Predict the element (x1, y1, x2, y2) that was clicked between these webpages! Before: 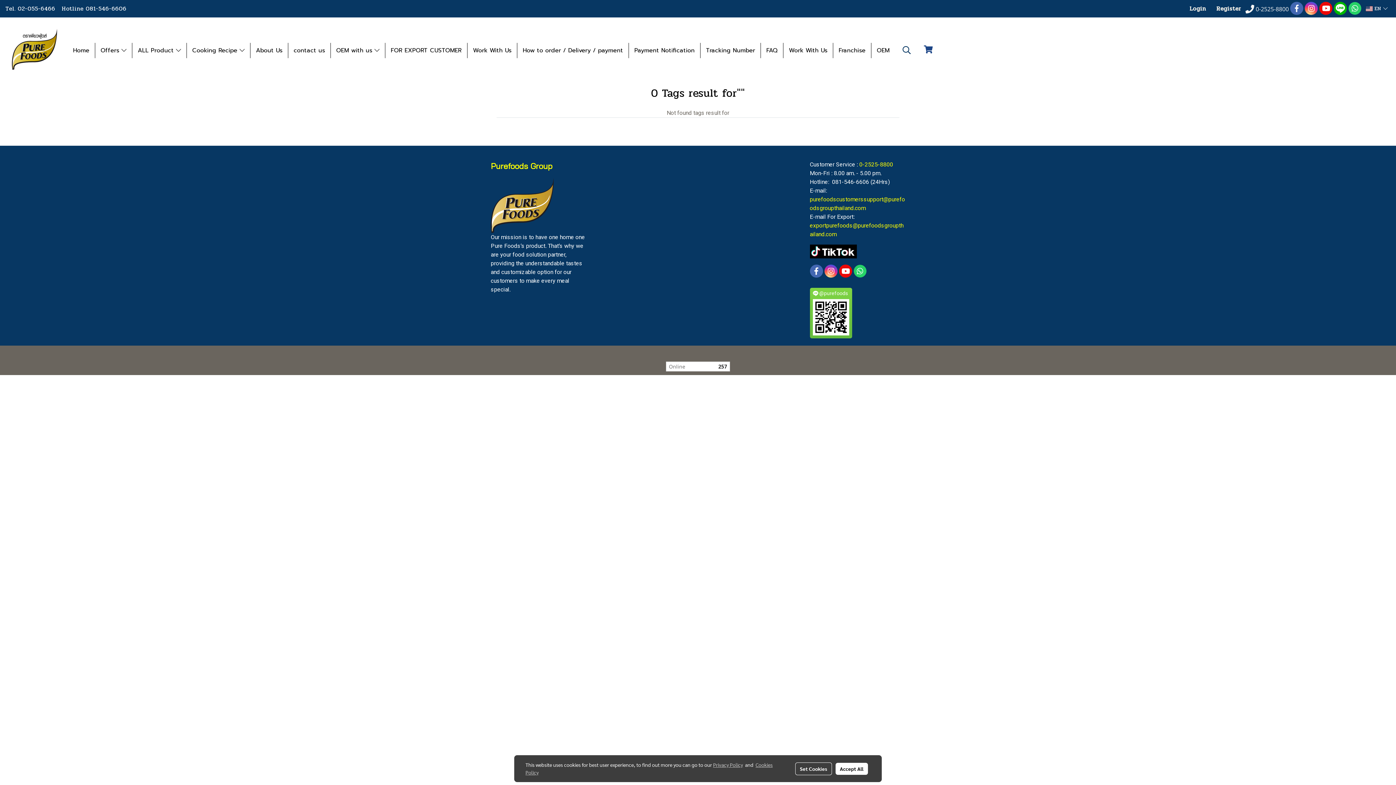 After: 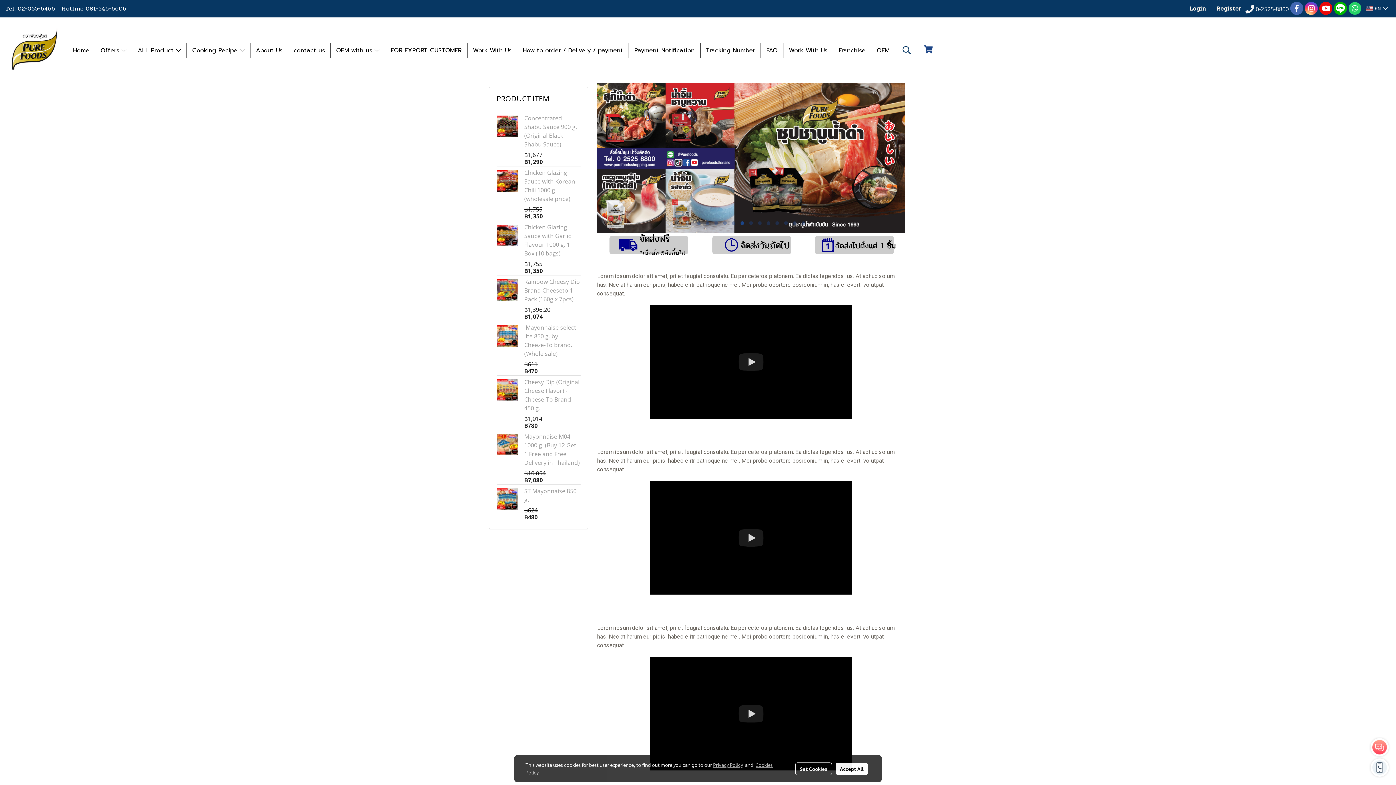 Action: bbox: (5, 46, 64, 52)